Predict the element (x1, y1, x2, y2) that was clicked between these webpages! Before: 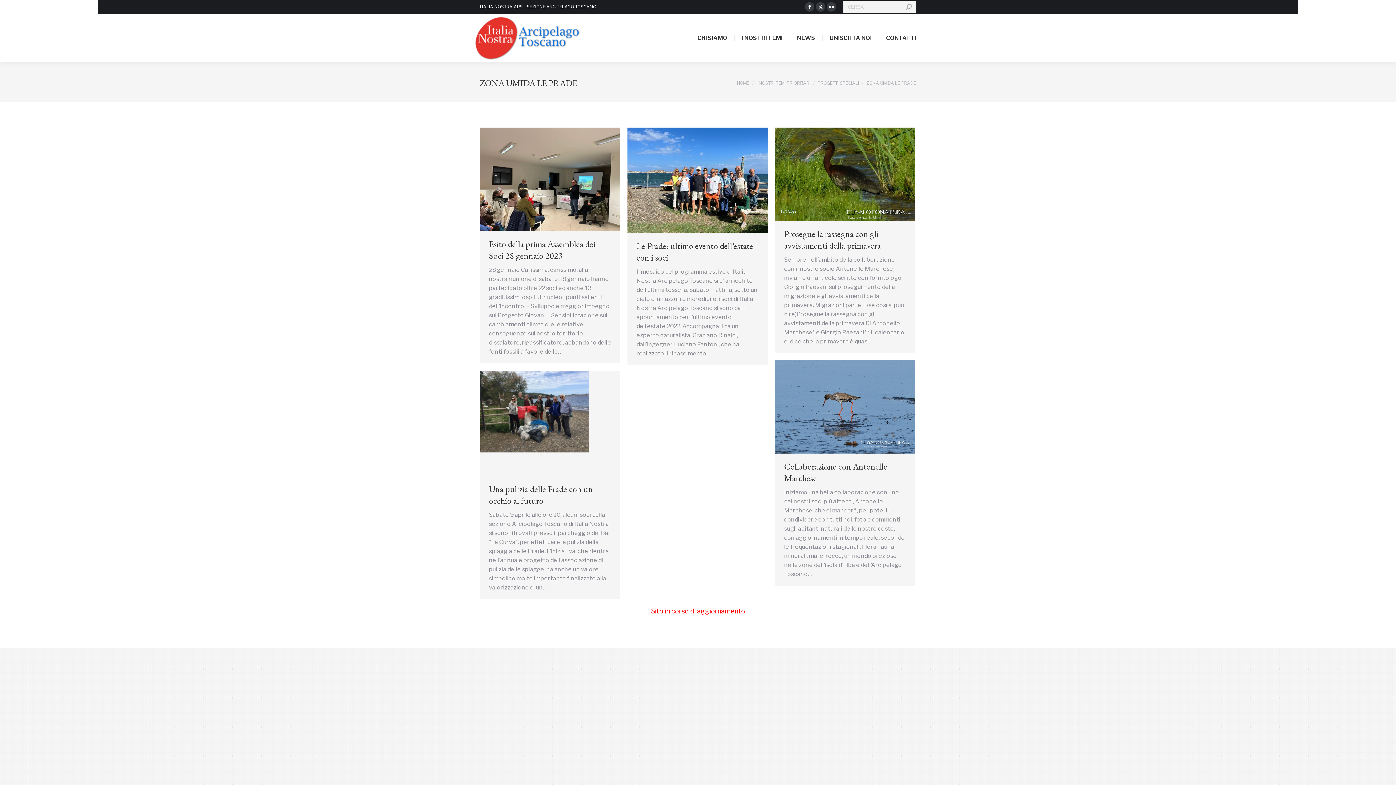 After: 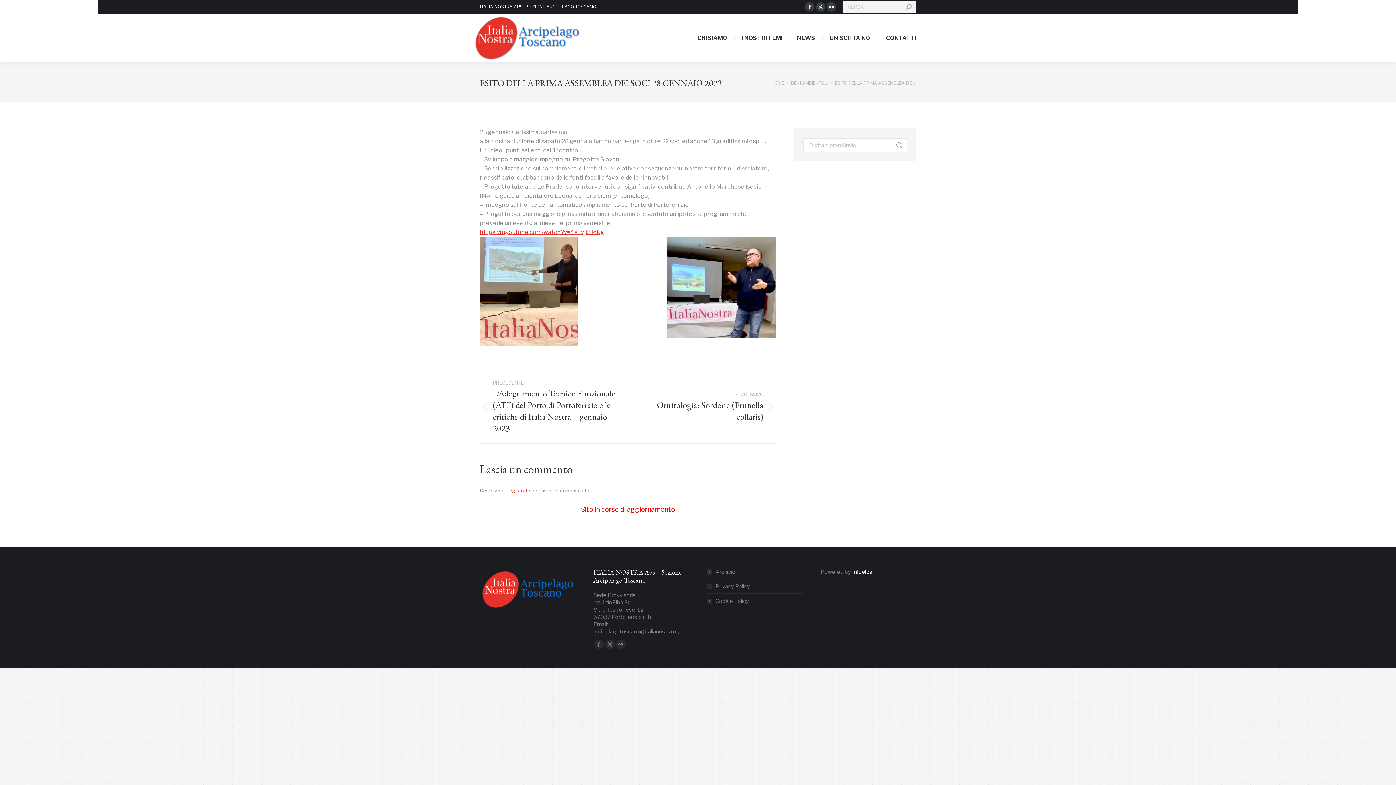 Action: label: Esito della prima Assemblea dei Soci 28 gennaio 2023 bbox: (489, 238, 595, 261)